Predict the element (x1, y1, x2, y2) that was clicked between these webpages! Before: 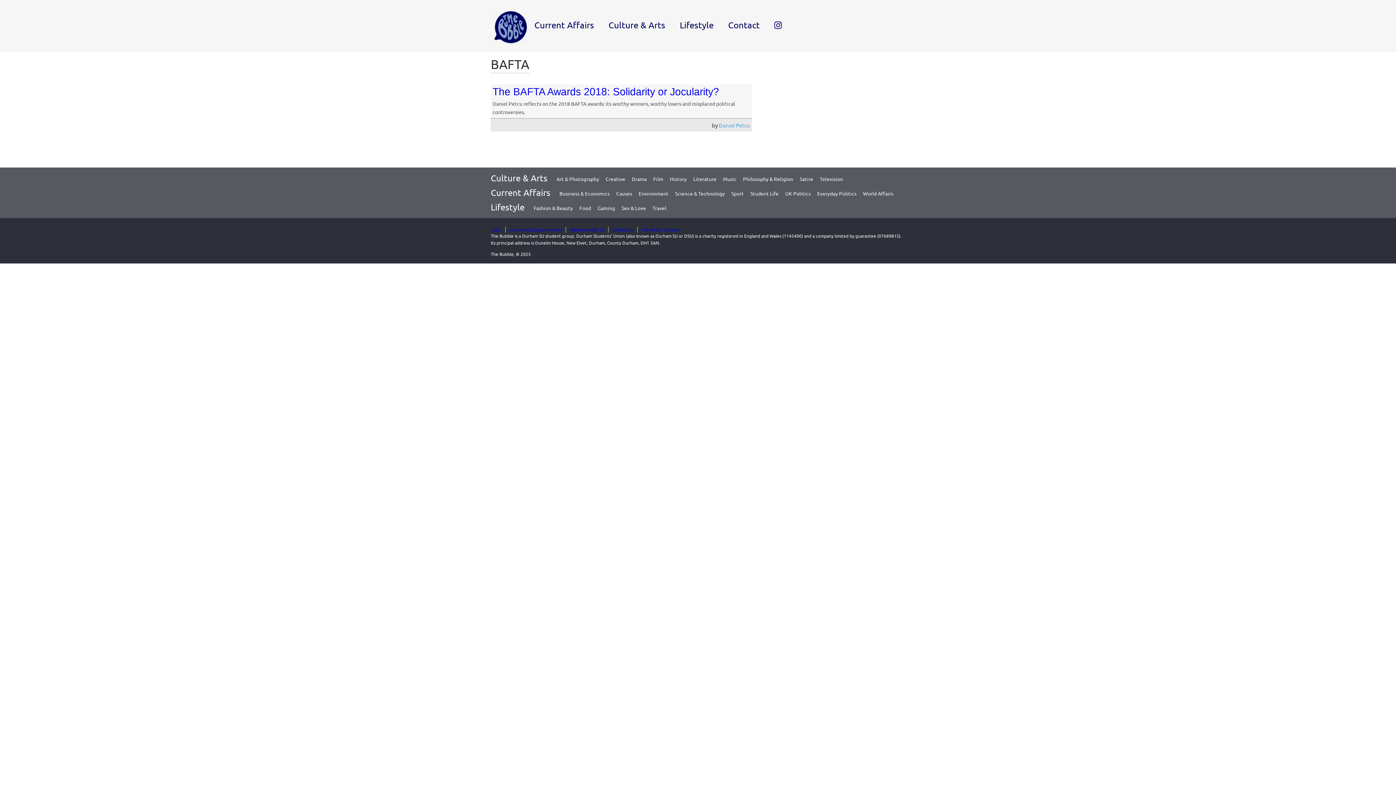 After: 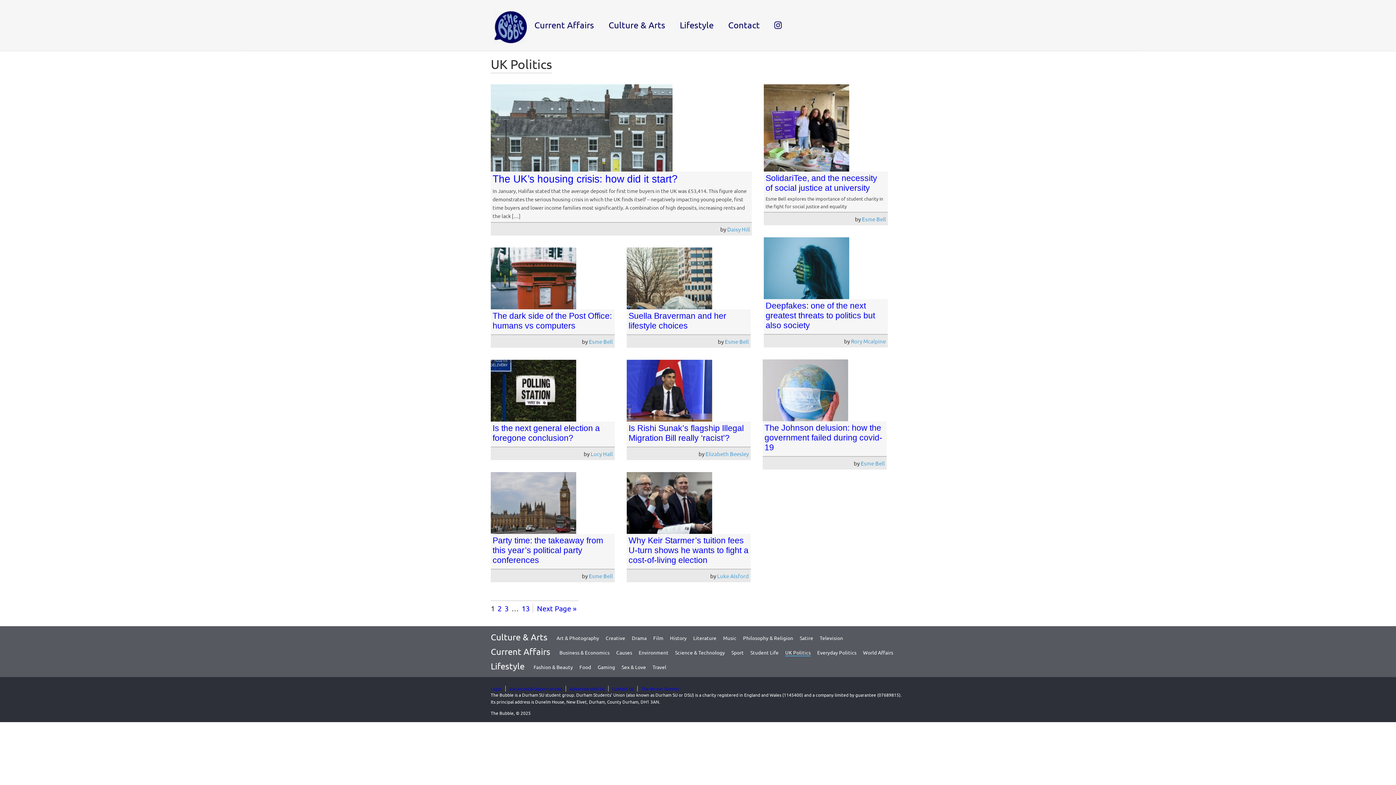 Action: label: UK Politics bbox: (785, 190, 810, 196)